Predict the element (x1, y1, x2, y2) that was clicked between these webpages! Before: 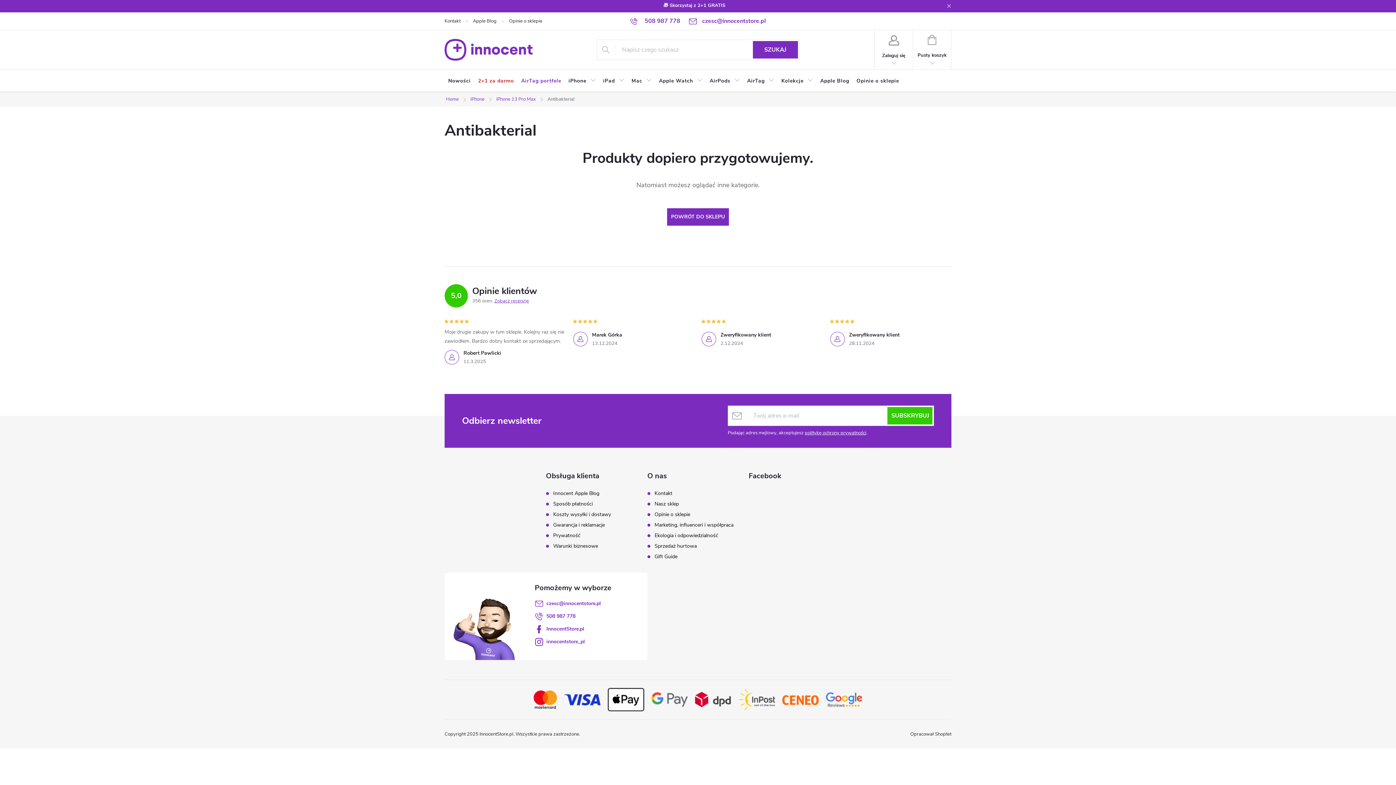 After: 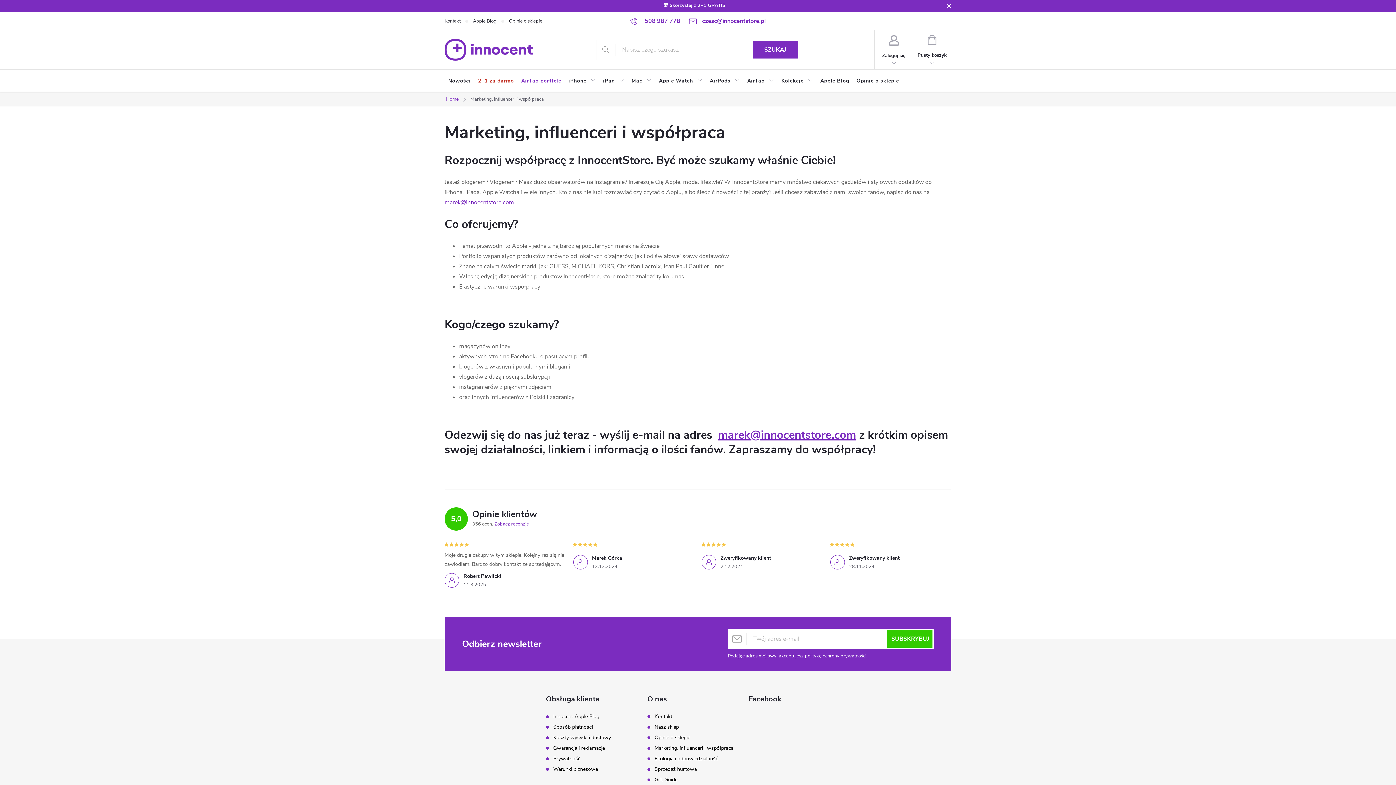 Action: bbox: (654, 522, 733, 528) label: Marketing, influenceri i współpraca